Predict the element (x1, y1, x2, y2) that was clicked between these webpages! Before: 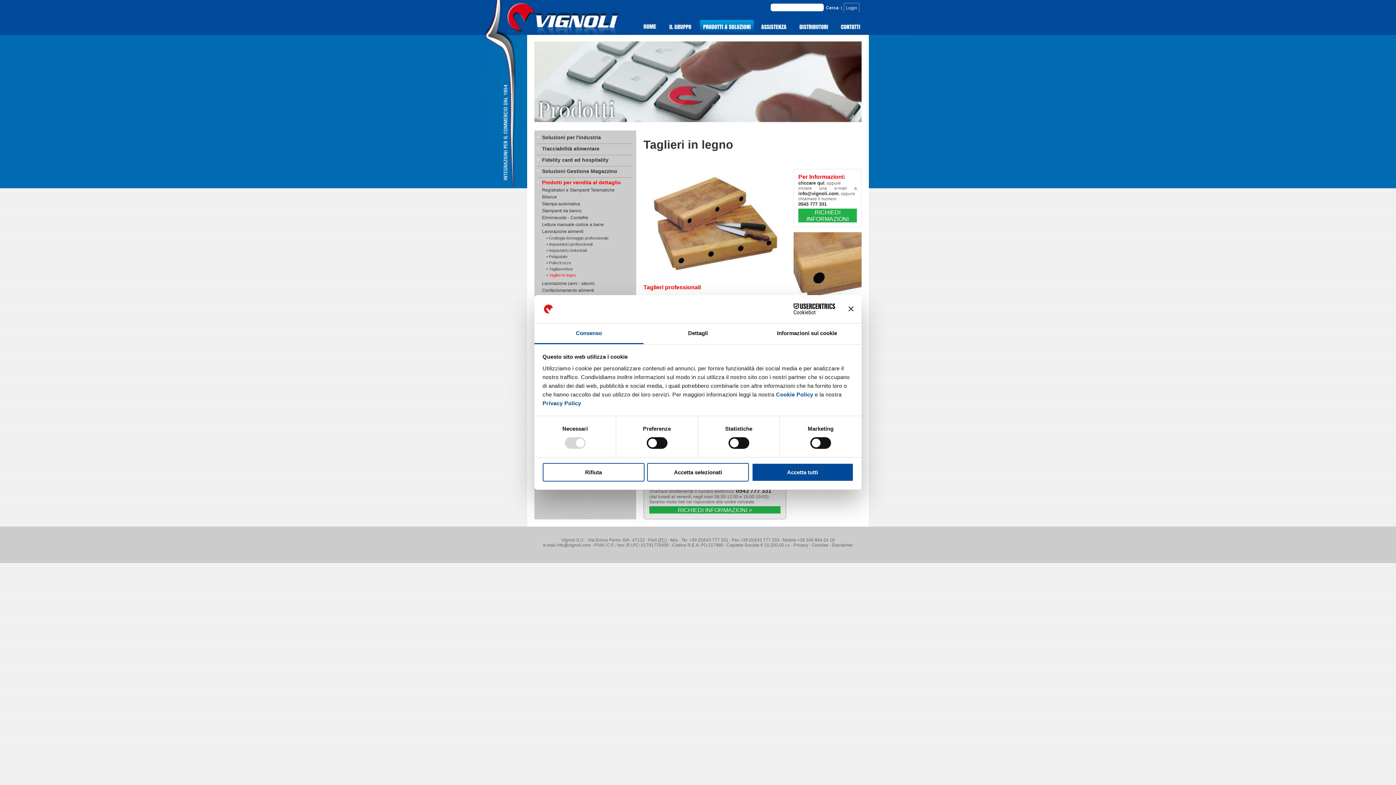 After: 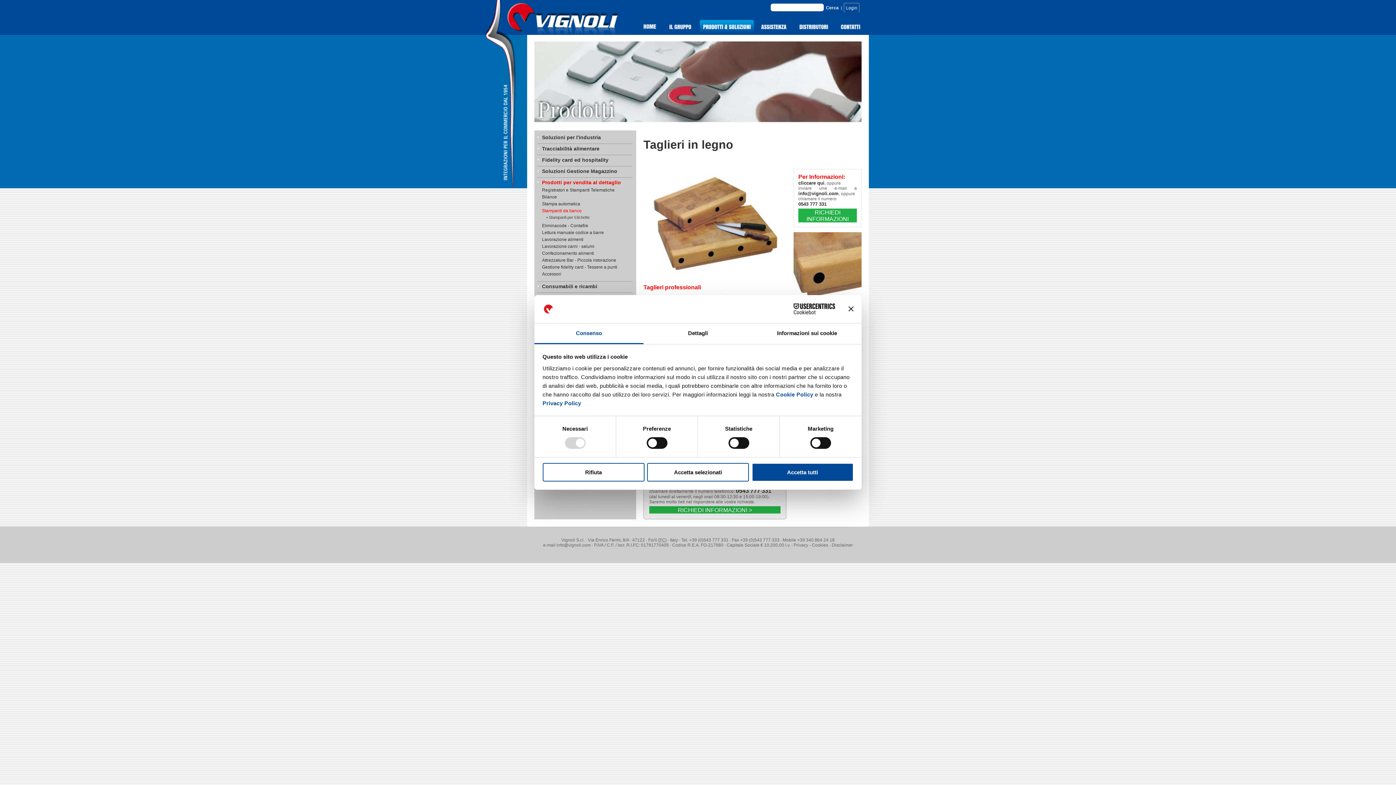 Action: bbox: (542, 208, 581, 213) label: Stampanti da banco